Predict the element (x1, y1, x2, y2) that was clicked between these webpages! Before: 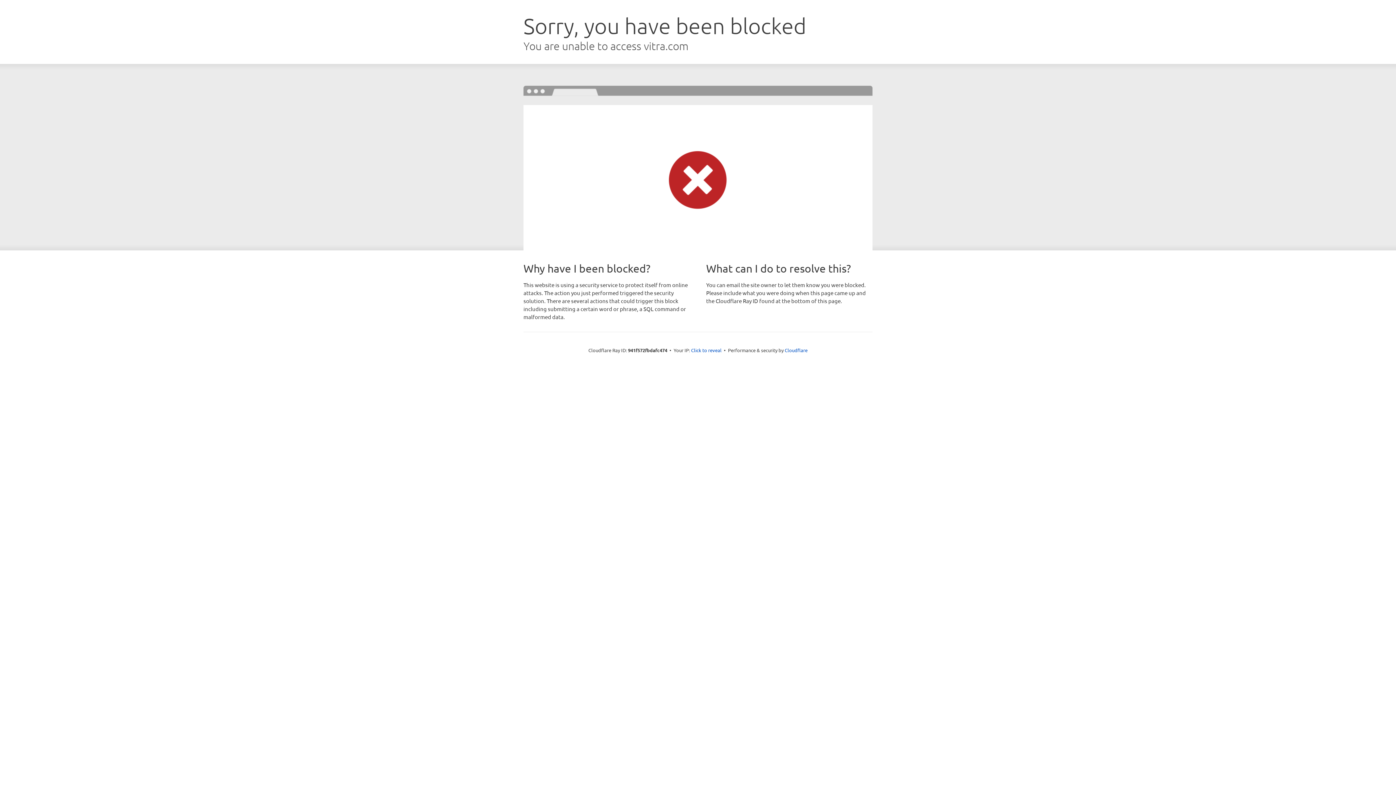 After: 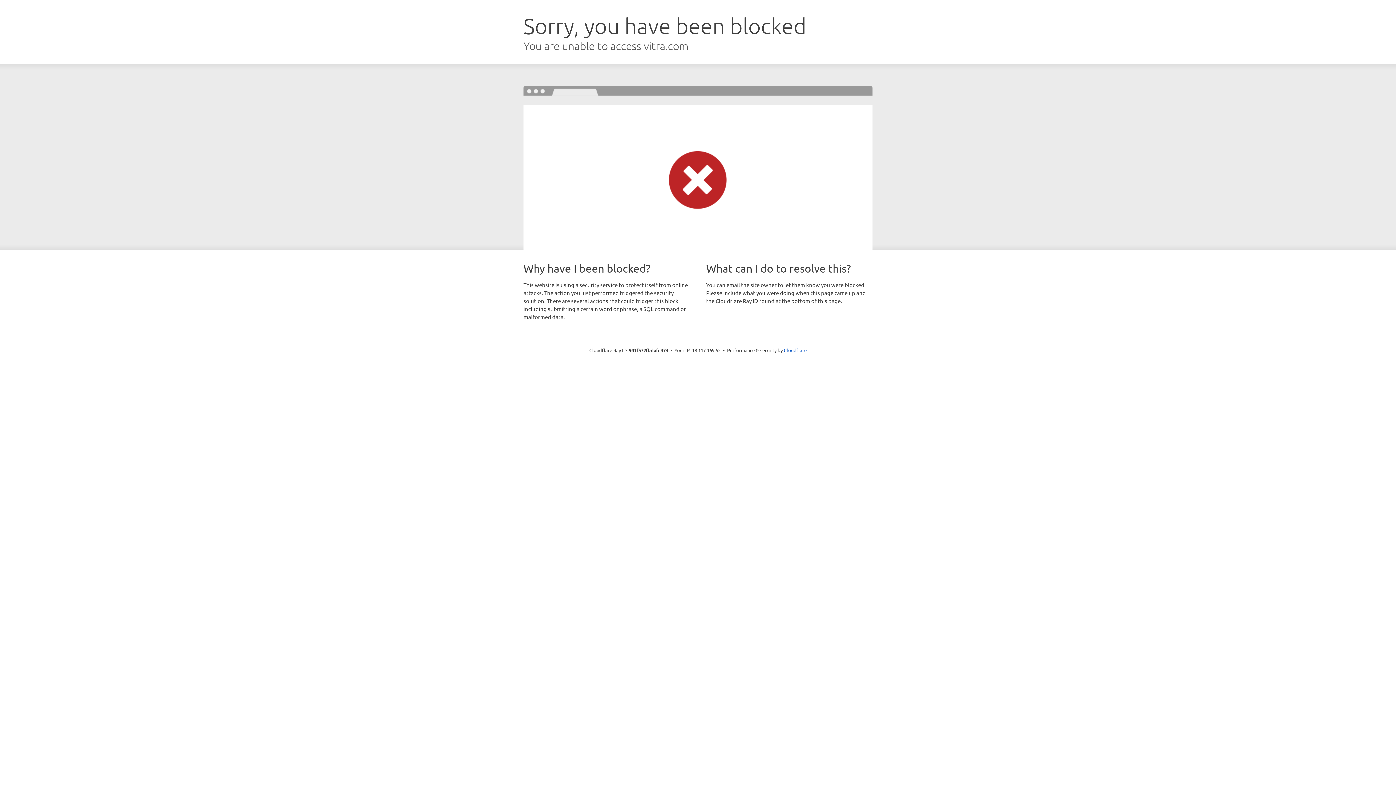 Action: bbox: (691, 346, 721, 353) label: Click to reveal